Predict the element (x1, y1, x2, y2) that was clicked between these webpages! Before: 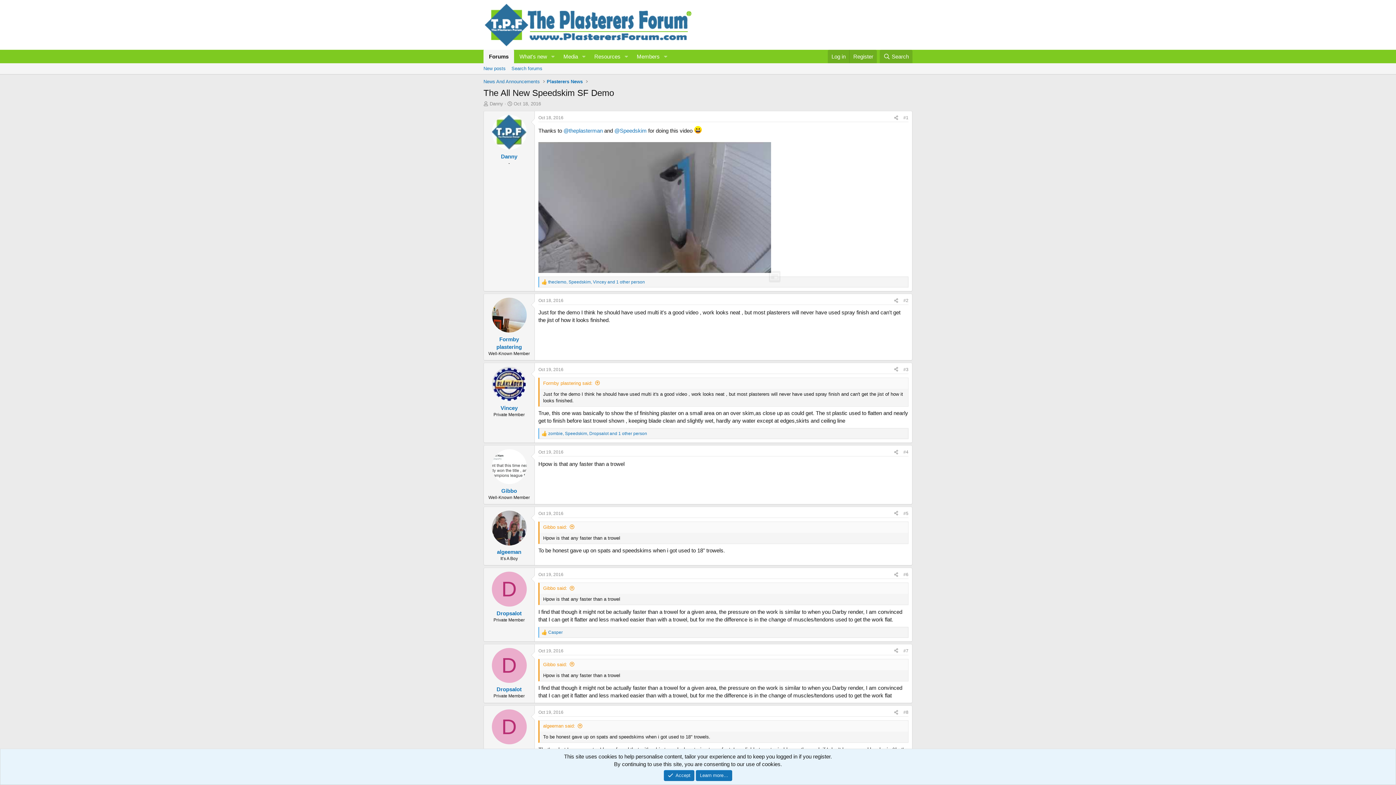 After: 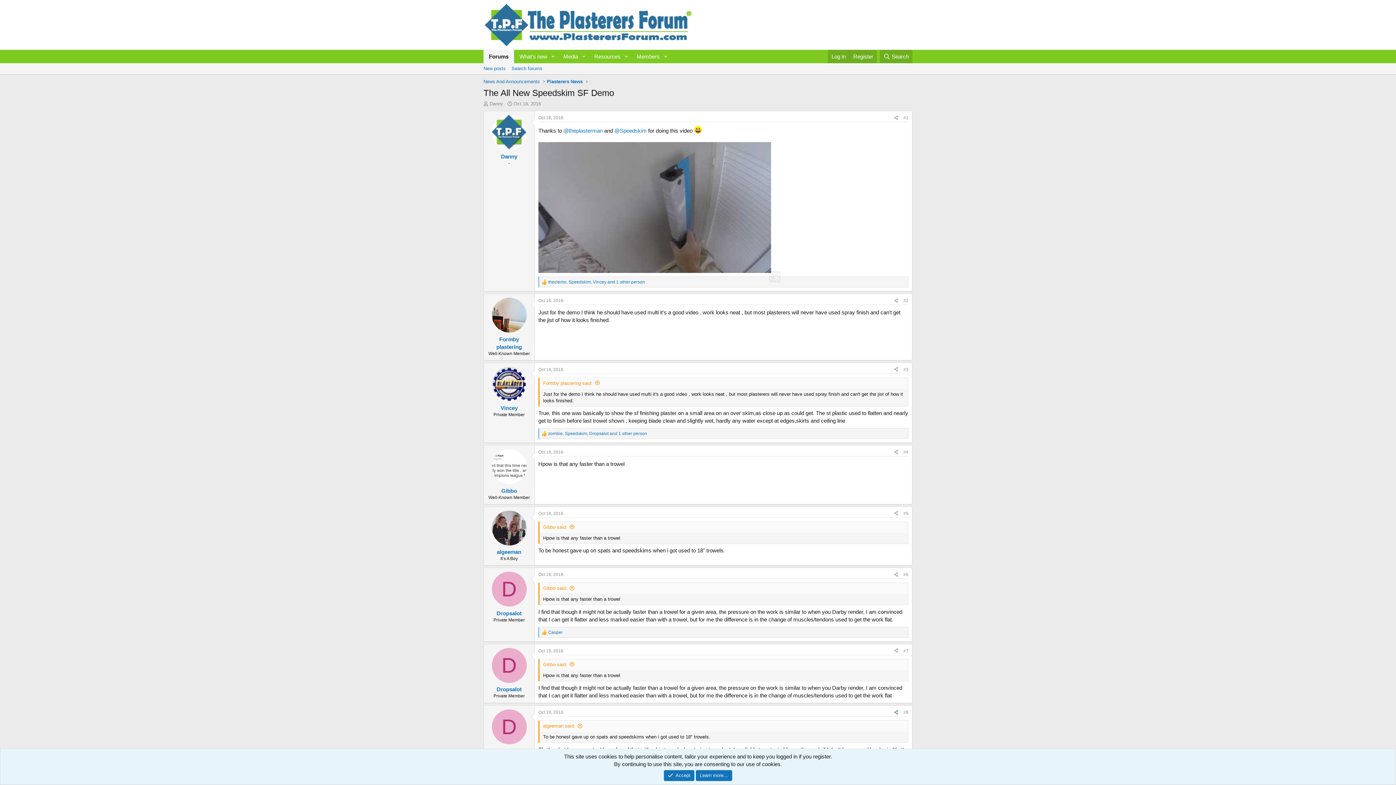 Action: label: Share bbox: (891, 708, 901, 716)